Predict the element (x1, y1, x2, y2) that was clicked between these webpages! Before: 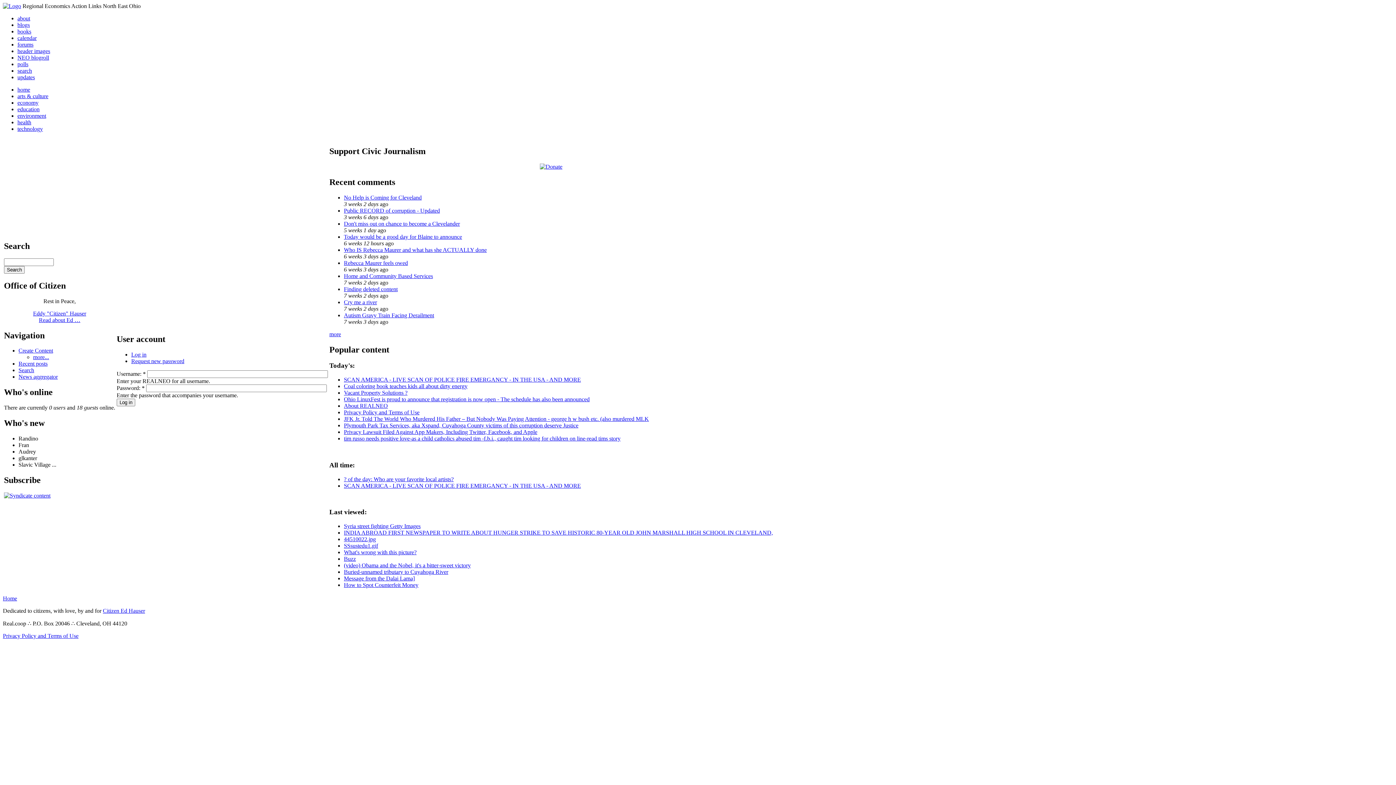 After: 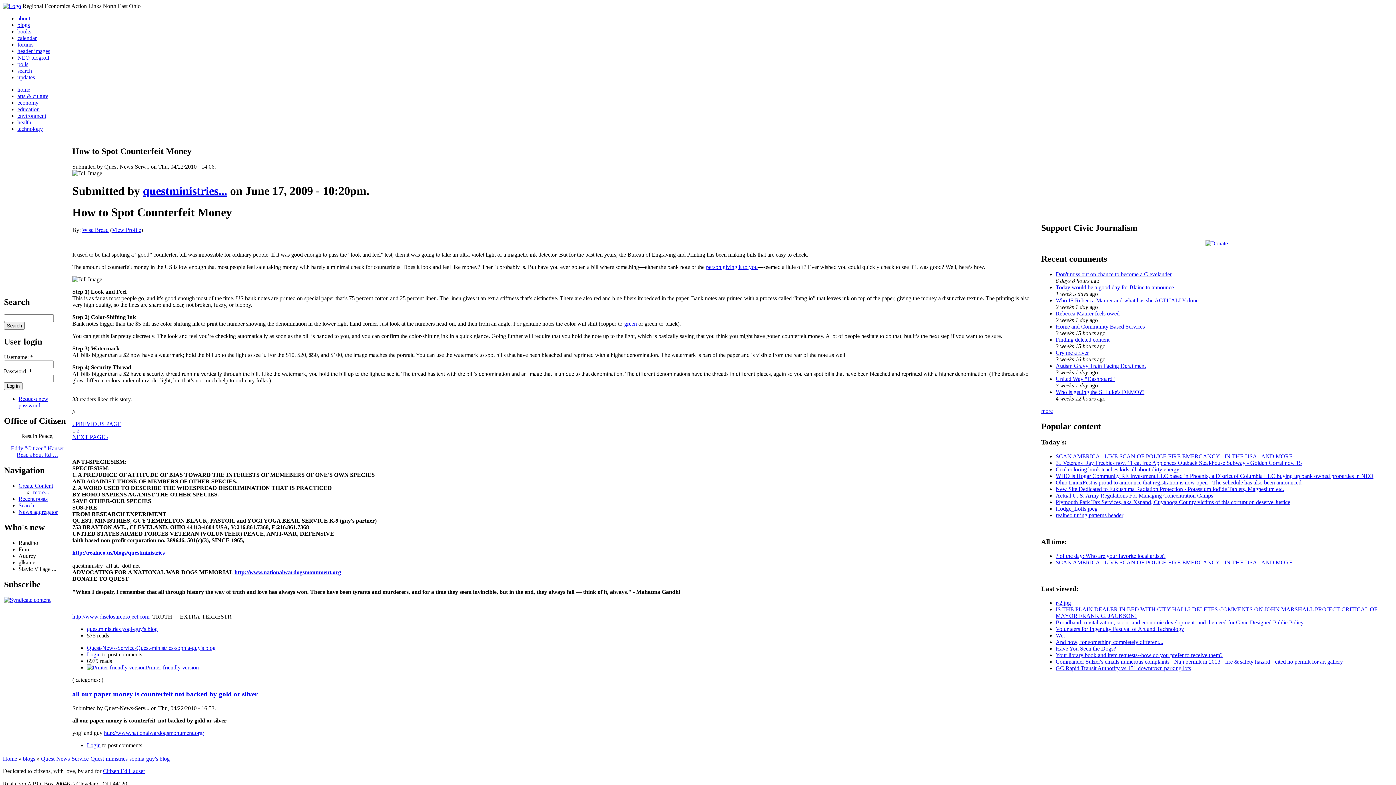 Action: bbox: (344, 582, 418, 588) label: How to Spot Counterfeit Money